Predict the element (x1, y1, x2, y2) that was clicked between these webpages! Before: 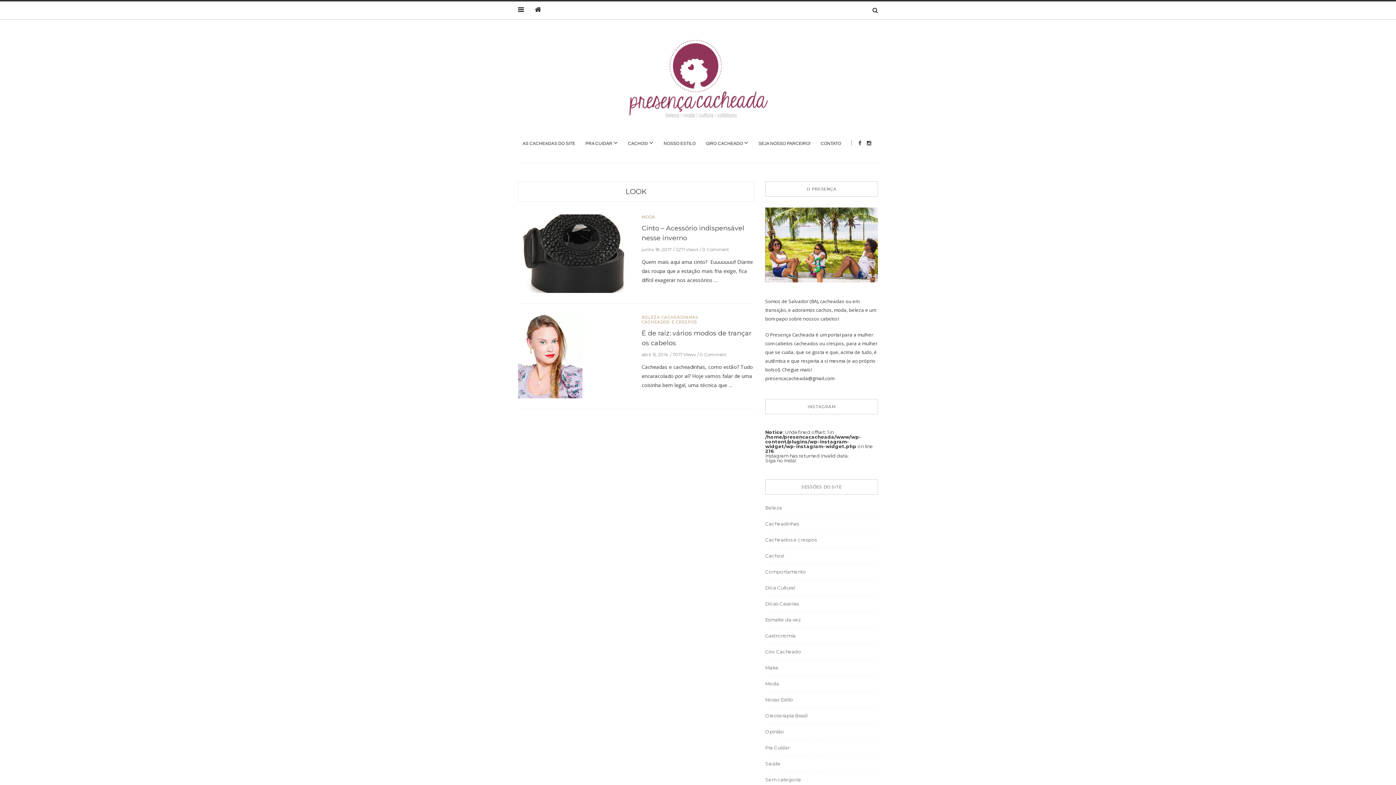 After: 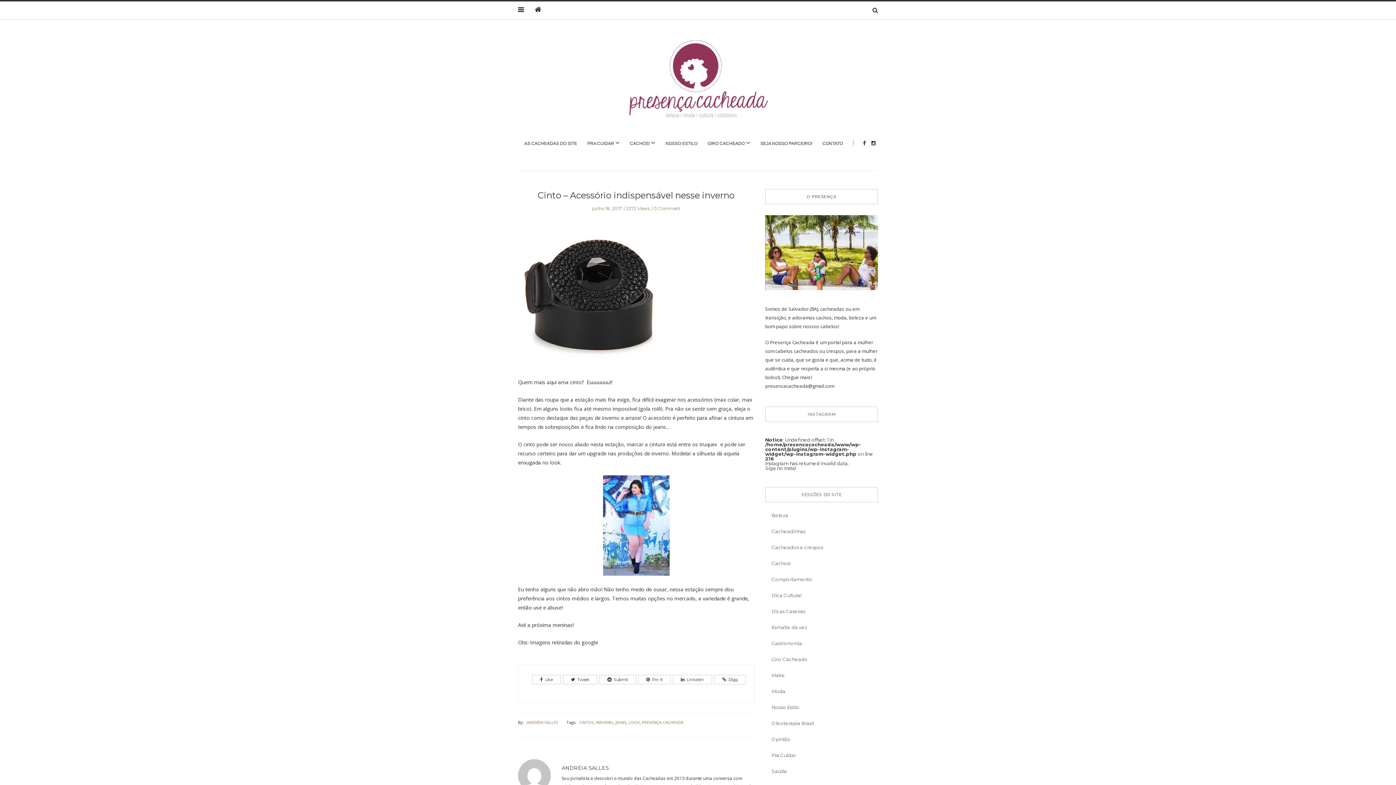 Action: bbox: (518, 250, 630, 256)